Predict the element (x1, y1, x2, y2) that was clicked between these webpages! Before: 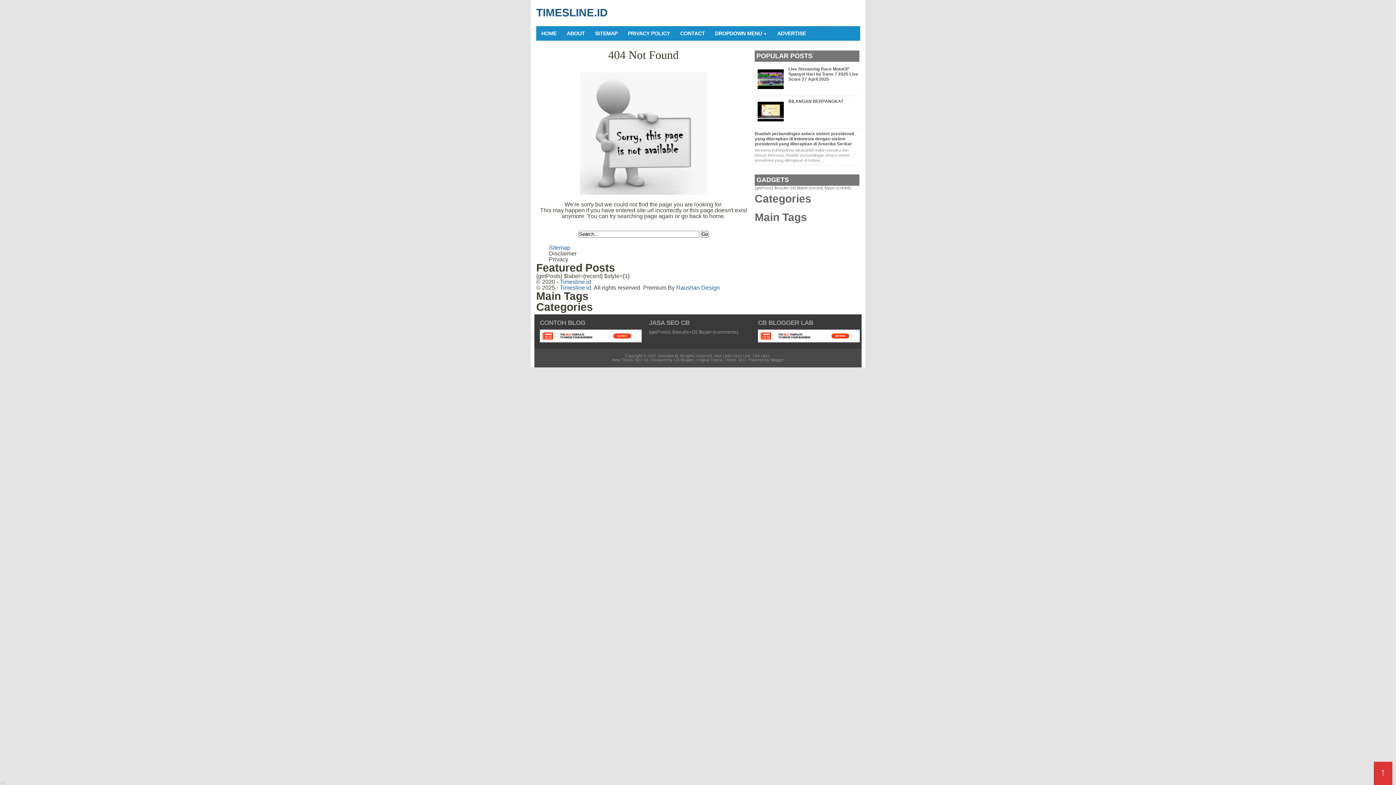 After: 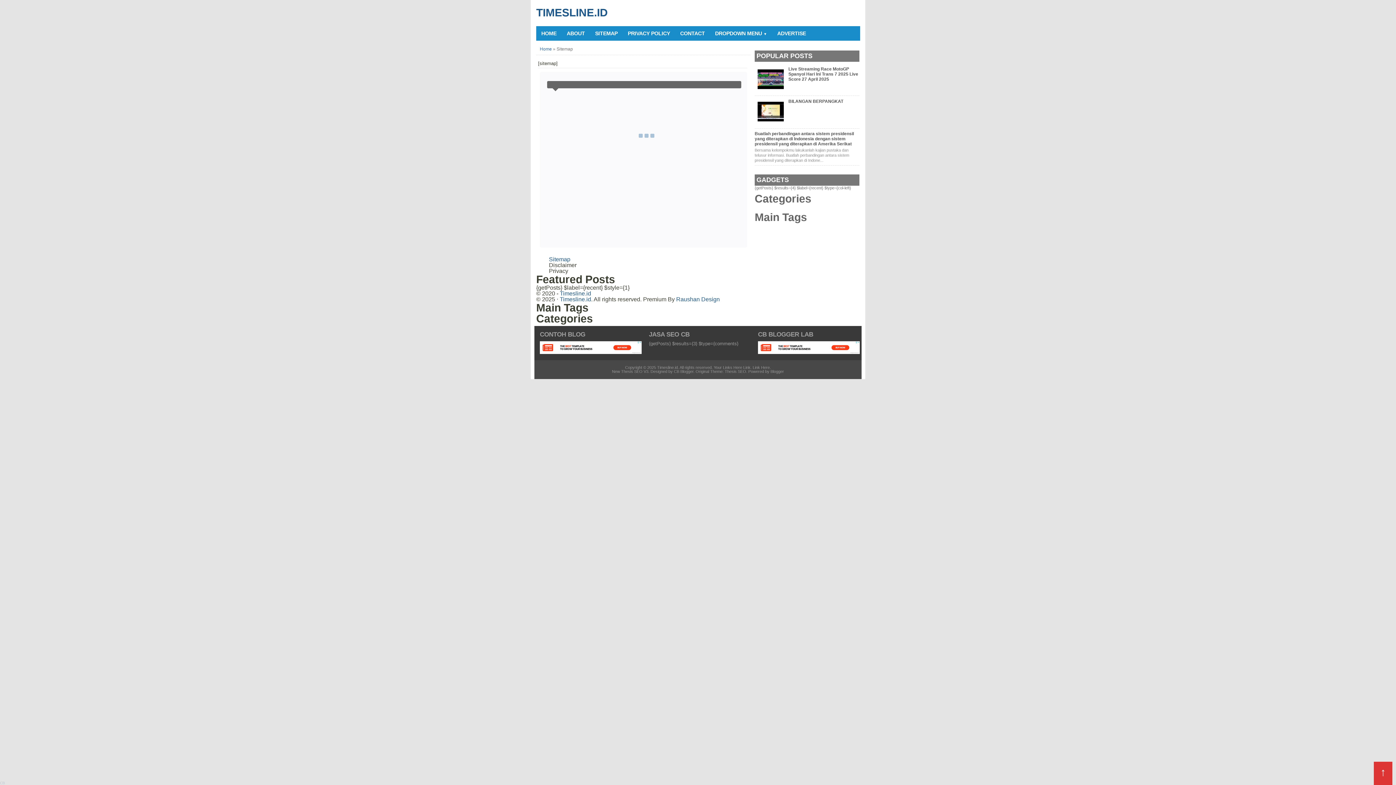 Action: label: SITEMAP bbox: (590, 26, 622, 40)